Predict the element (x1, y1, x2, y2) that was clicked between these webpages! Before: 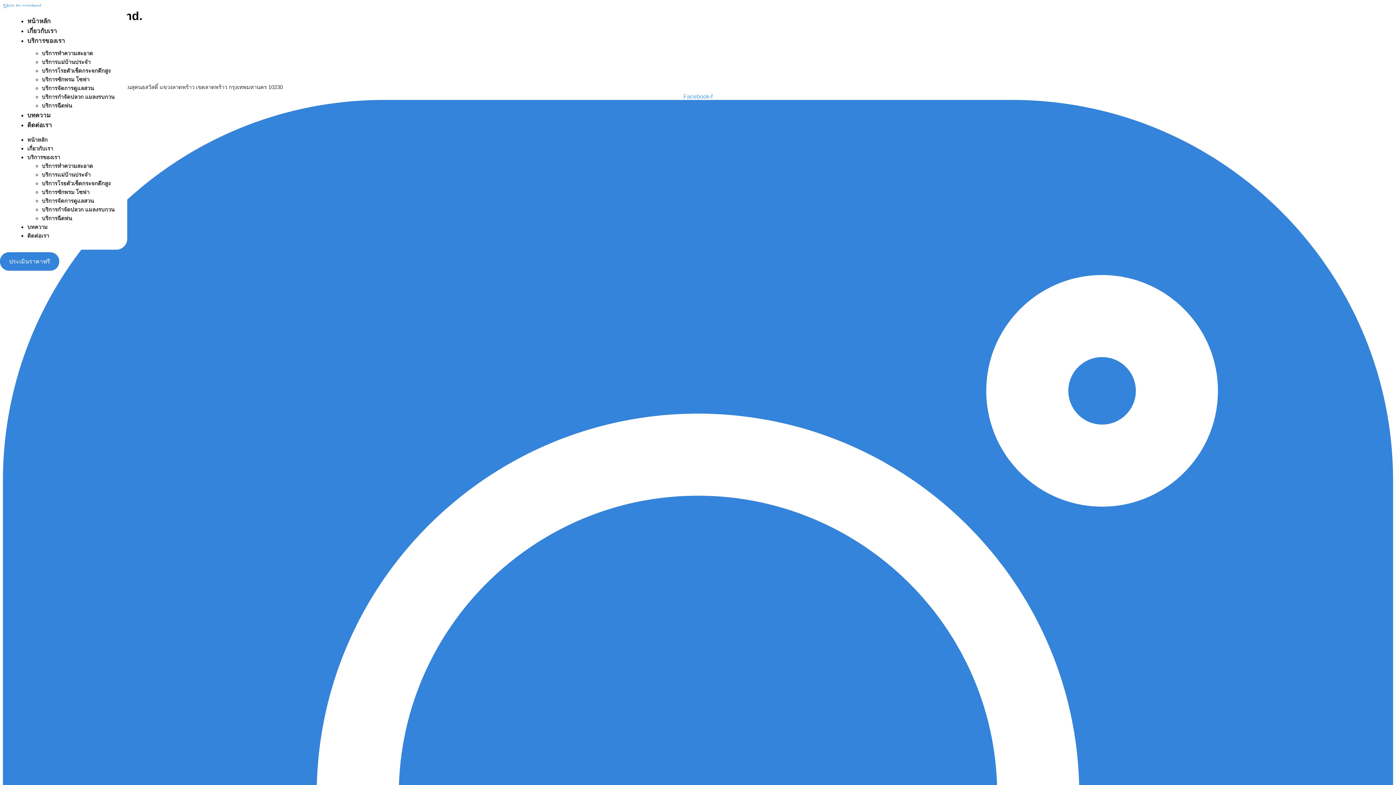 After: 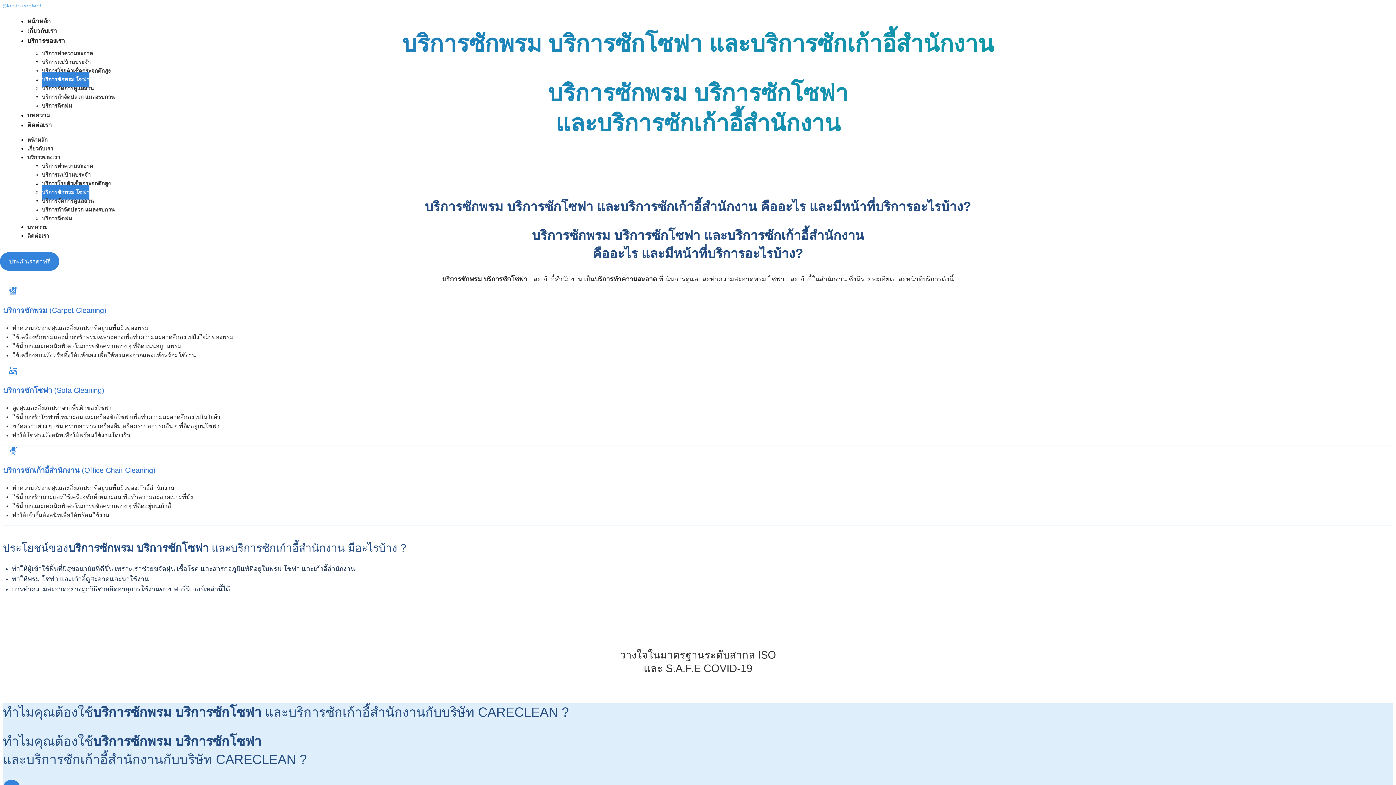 Action: bbox: (41, 72, 89, 86) label: บริการซักพรม โซฟา